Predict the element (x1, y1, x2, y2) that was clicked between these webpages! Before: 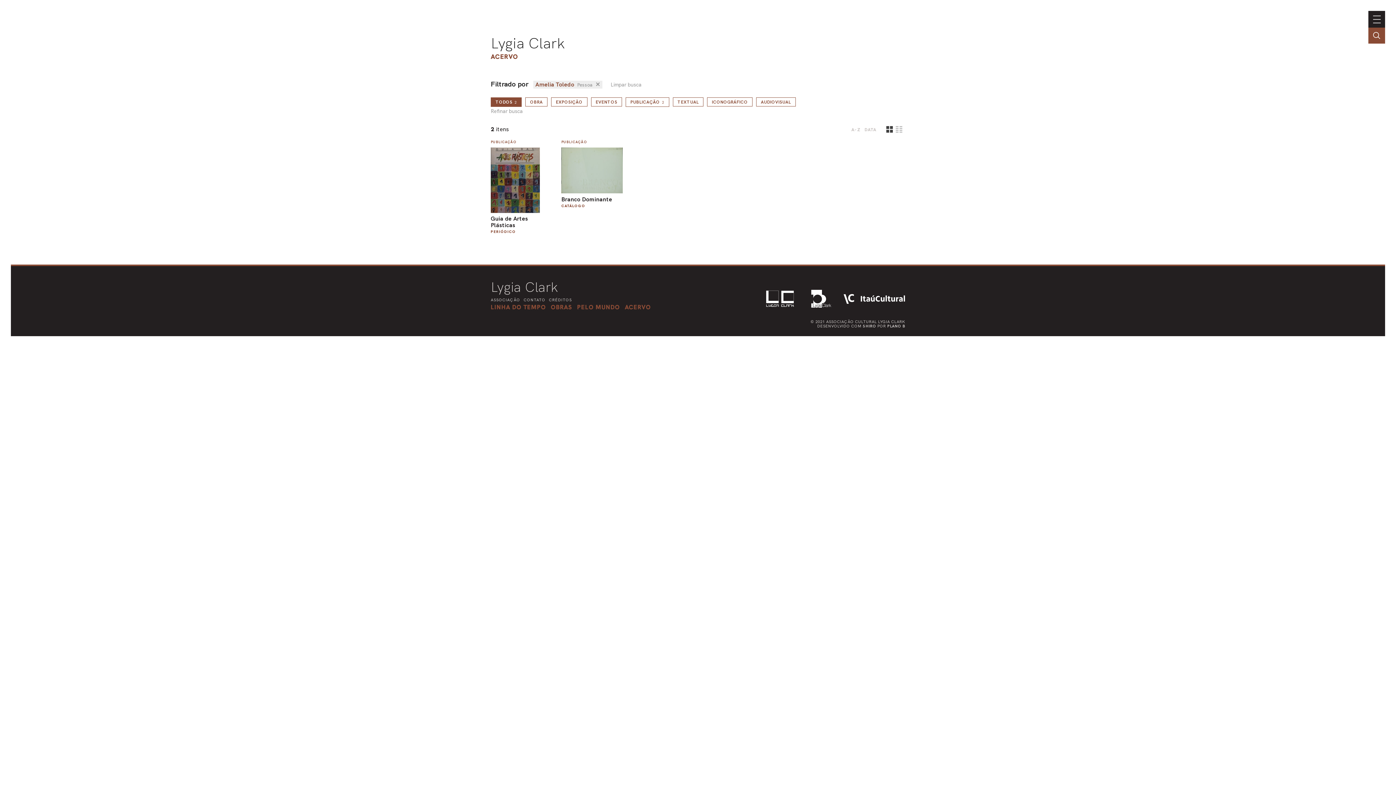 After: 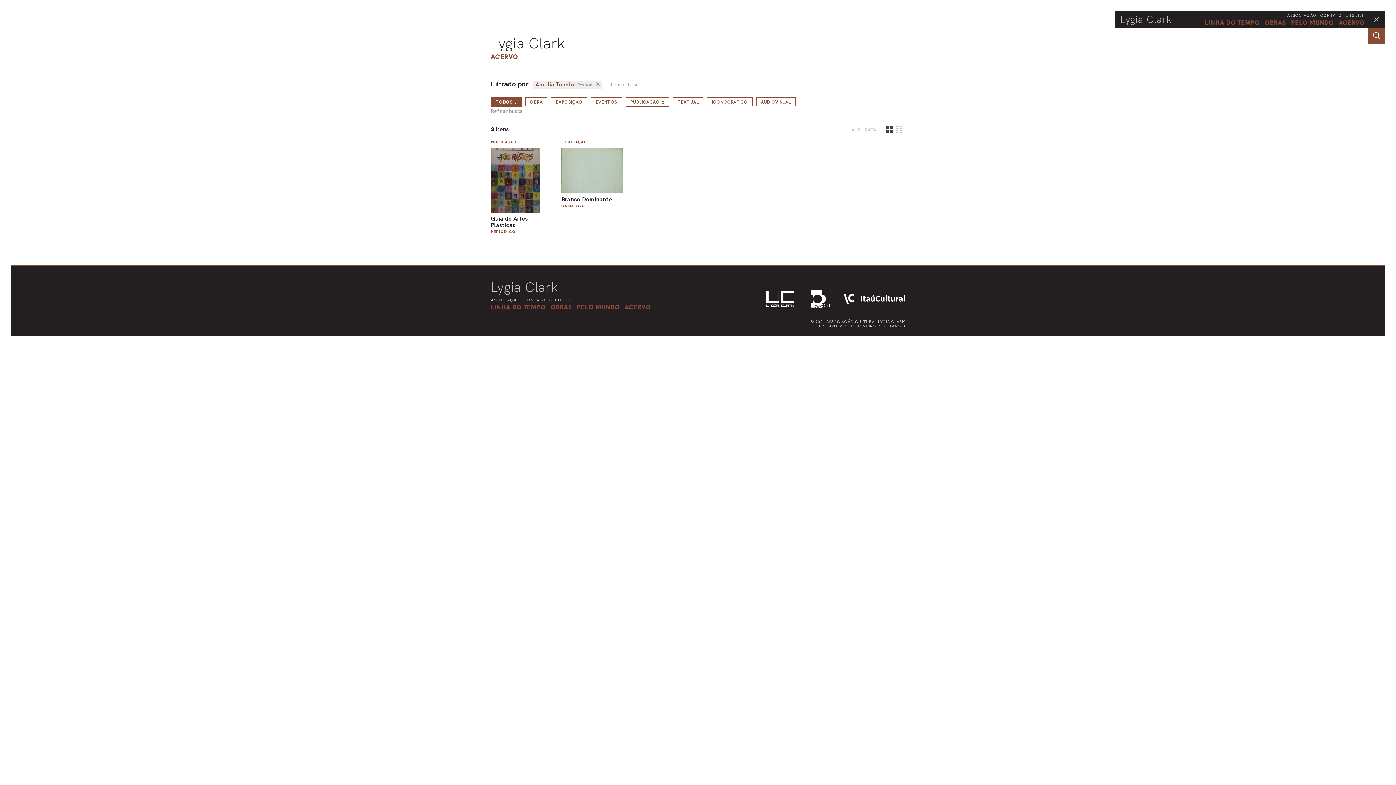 Action: bbox: (1373, 15, 1381, 23)